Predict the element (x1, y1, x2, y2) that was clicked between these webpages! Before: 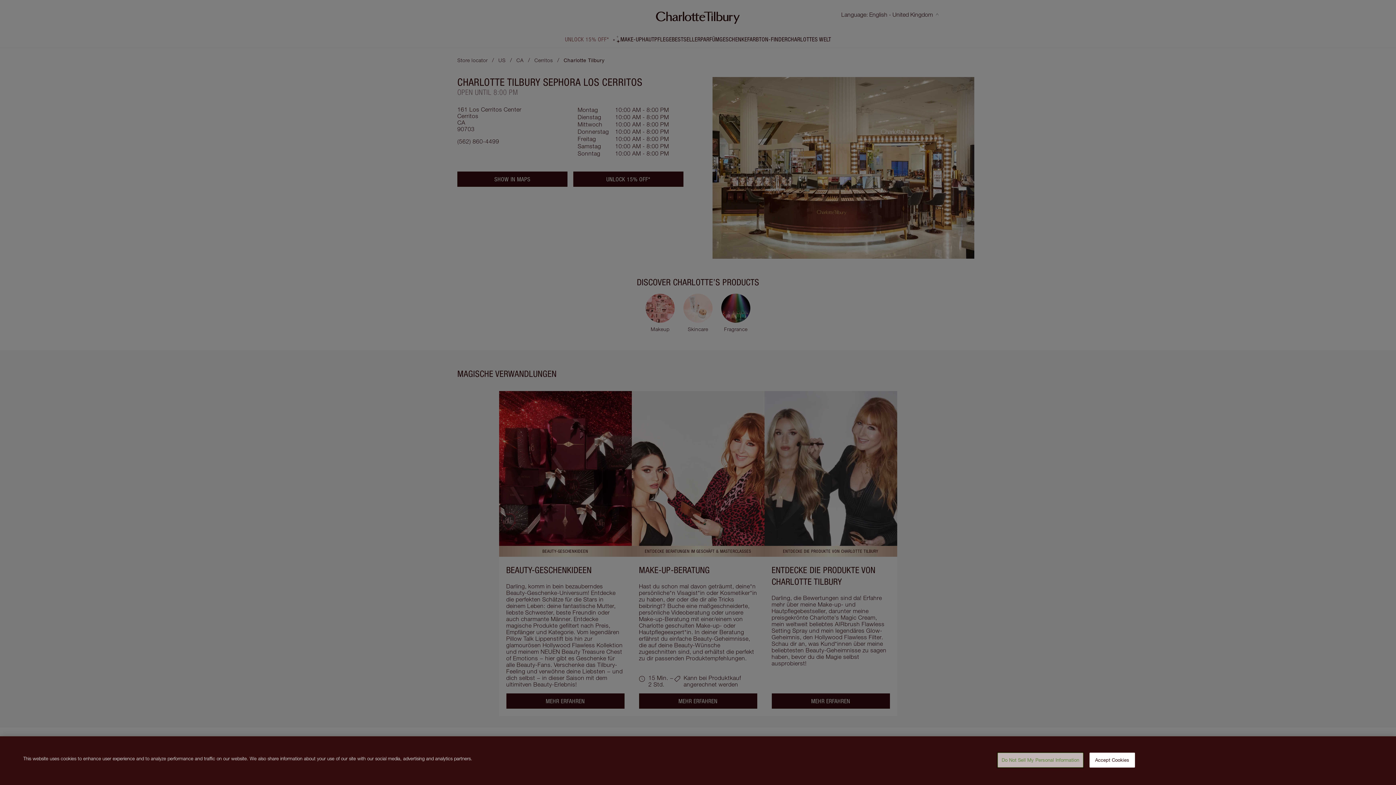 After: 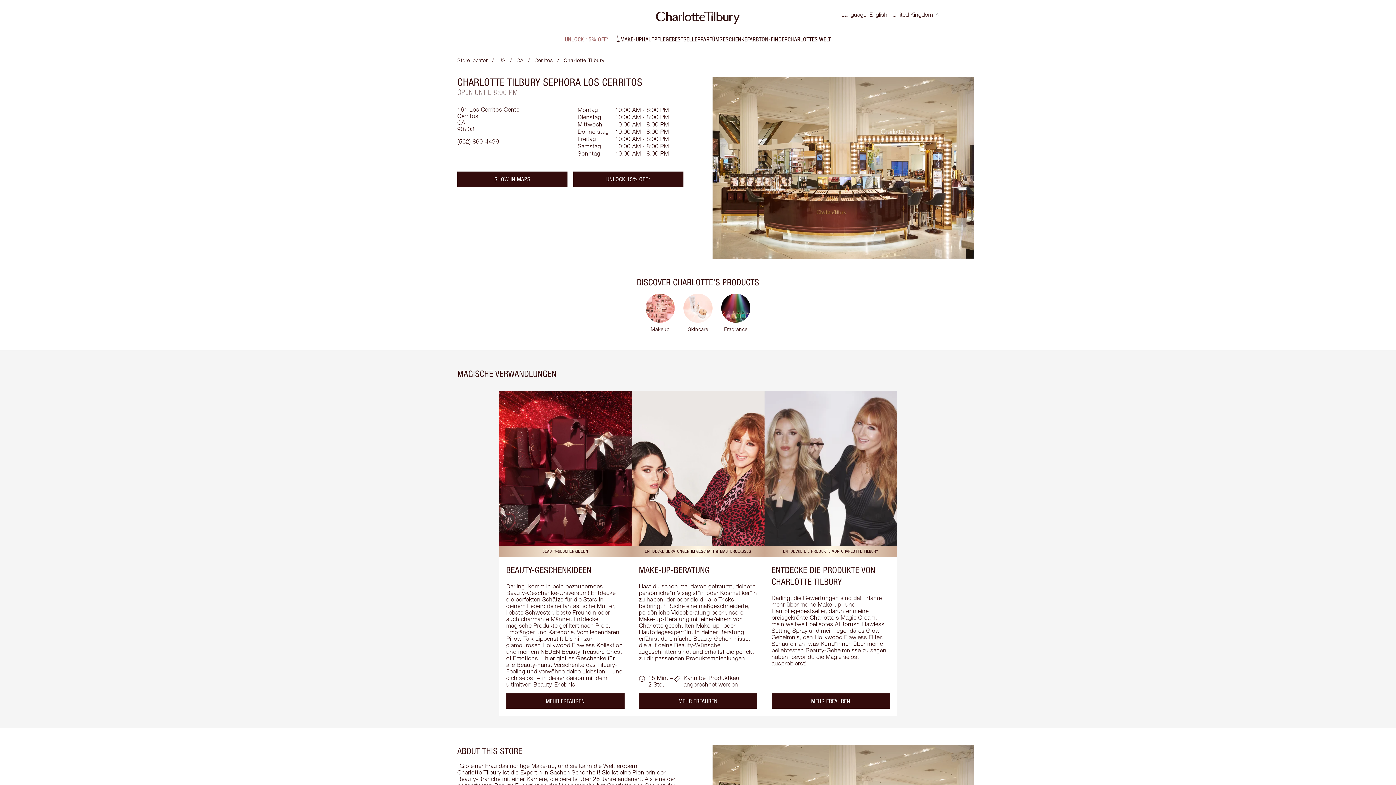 Action: bbox: (1089, 753, 1135, 768) label: Accept Cookies